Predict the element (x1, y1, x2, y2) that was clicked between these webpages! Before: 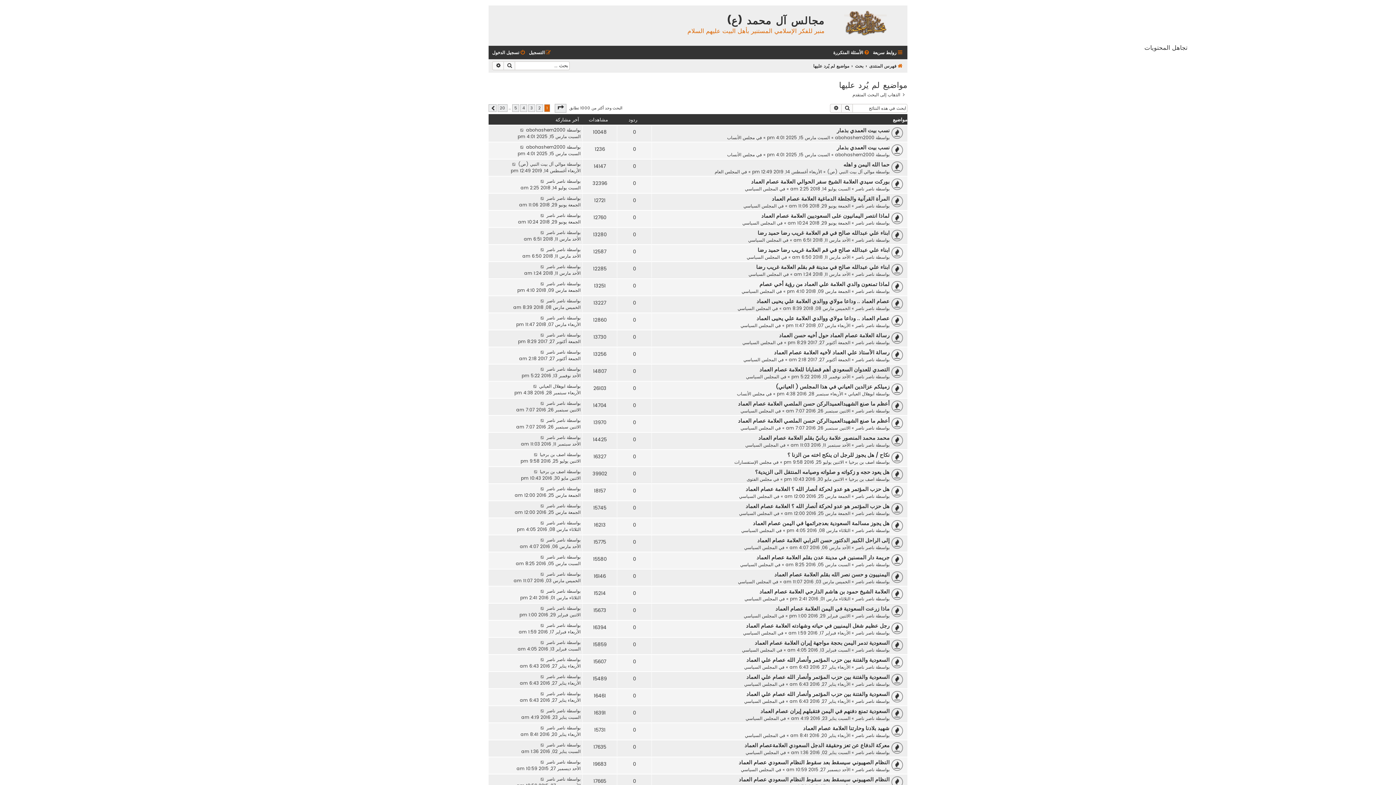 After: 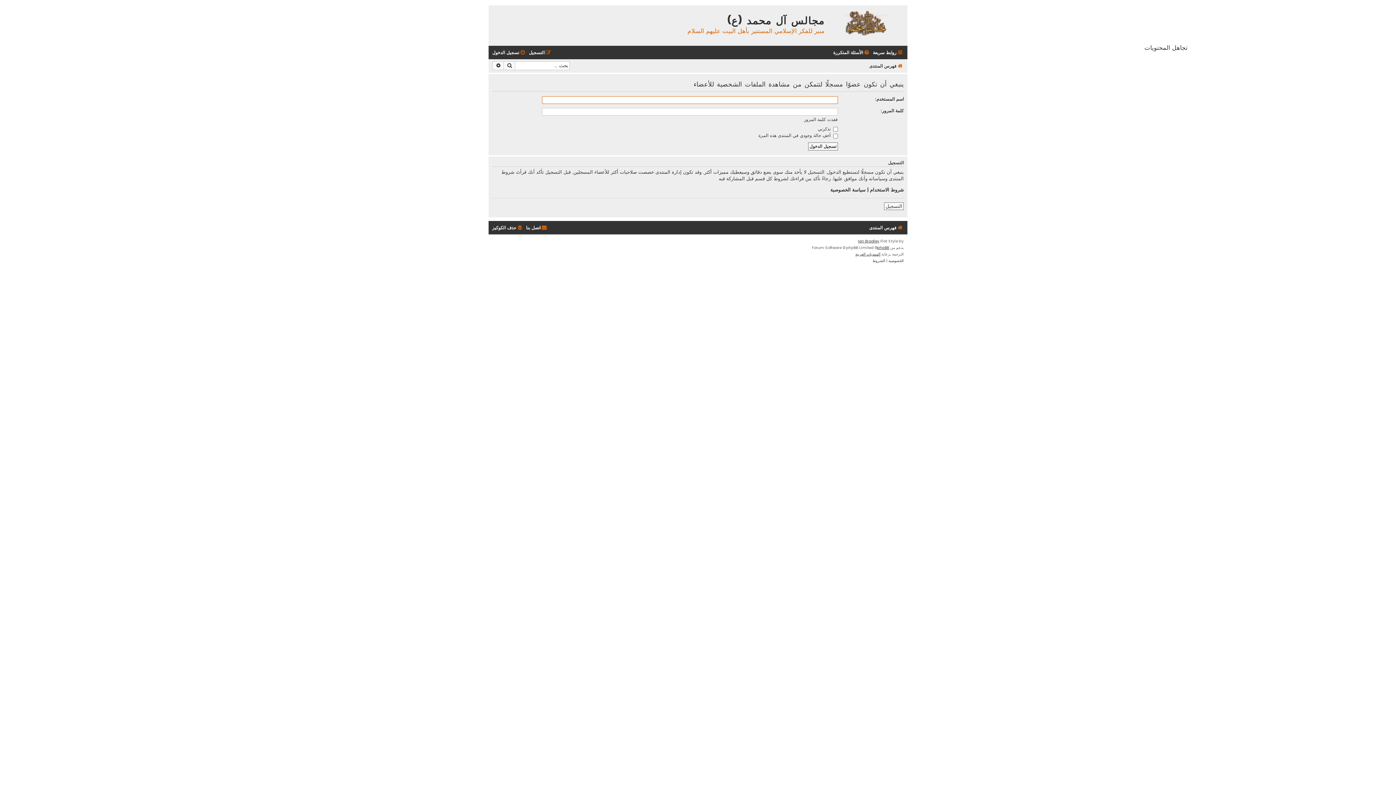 Action: label: ناصر ناصر bbox: (546, 742, 565, 748)